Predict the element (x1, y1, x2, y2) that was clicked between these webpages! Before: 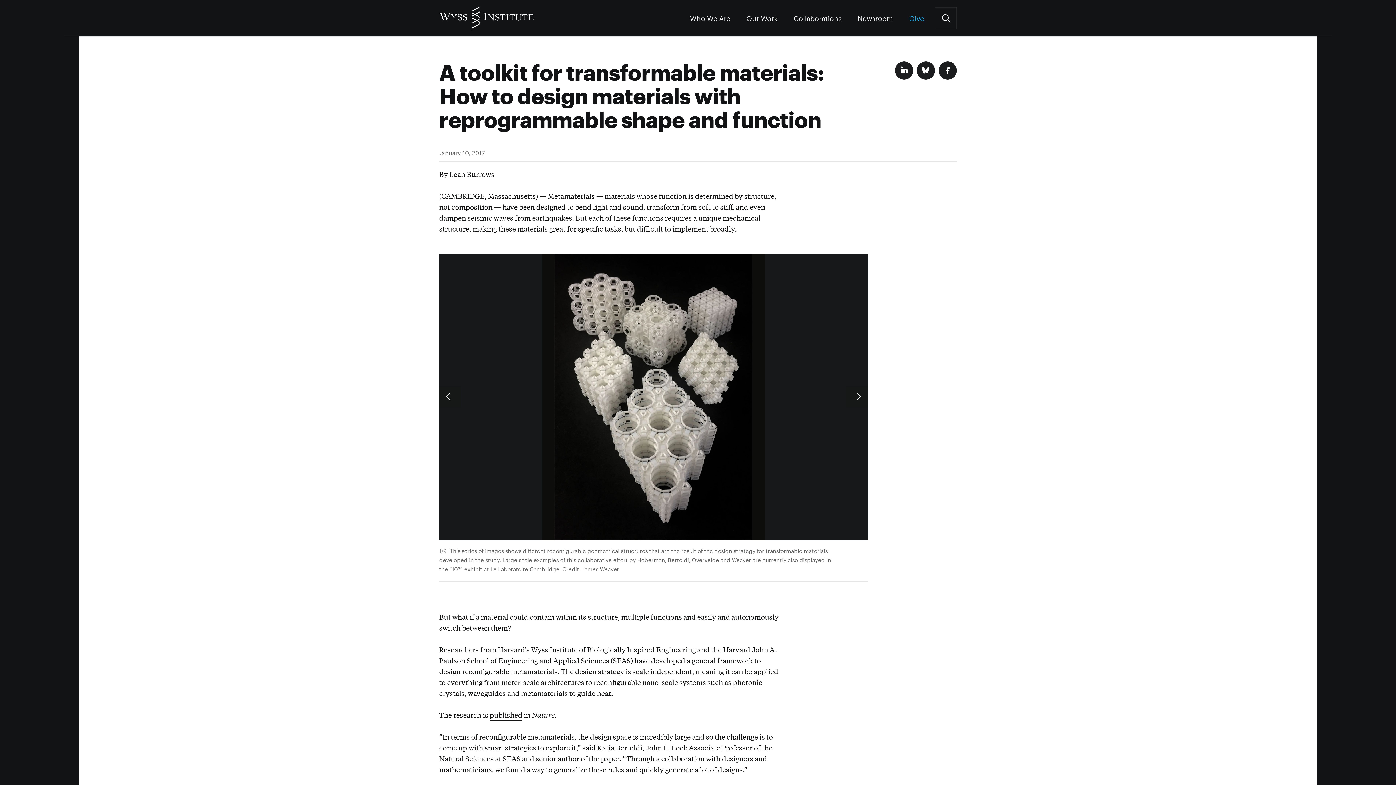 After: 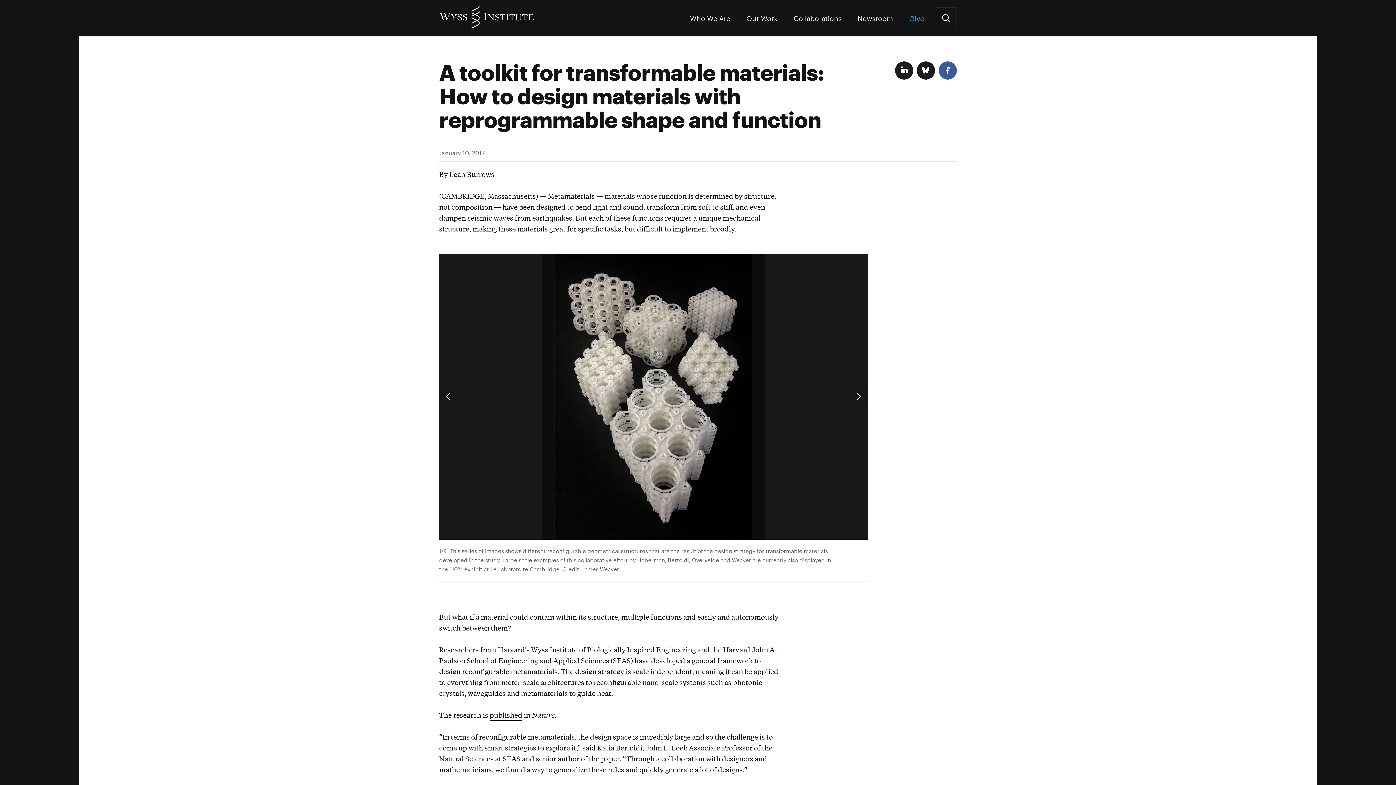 Action: label: Facebook bbox: (938, 61, 957, 79)